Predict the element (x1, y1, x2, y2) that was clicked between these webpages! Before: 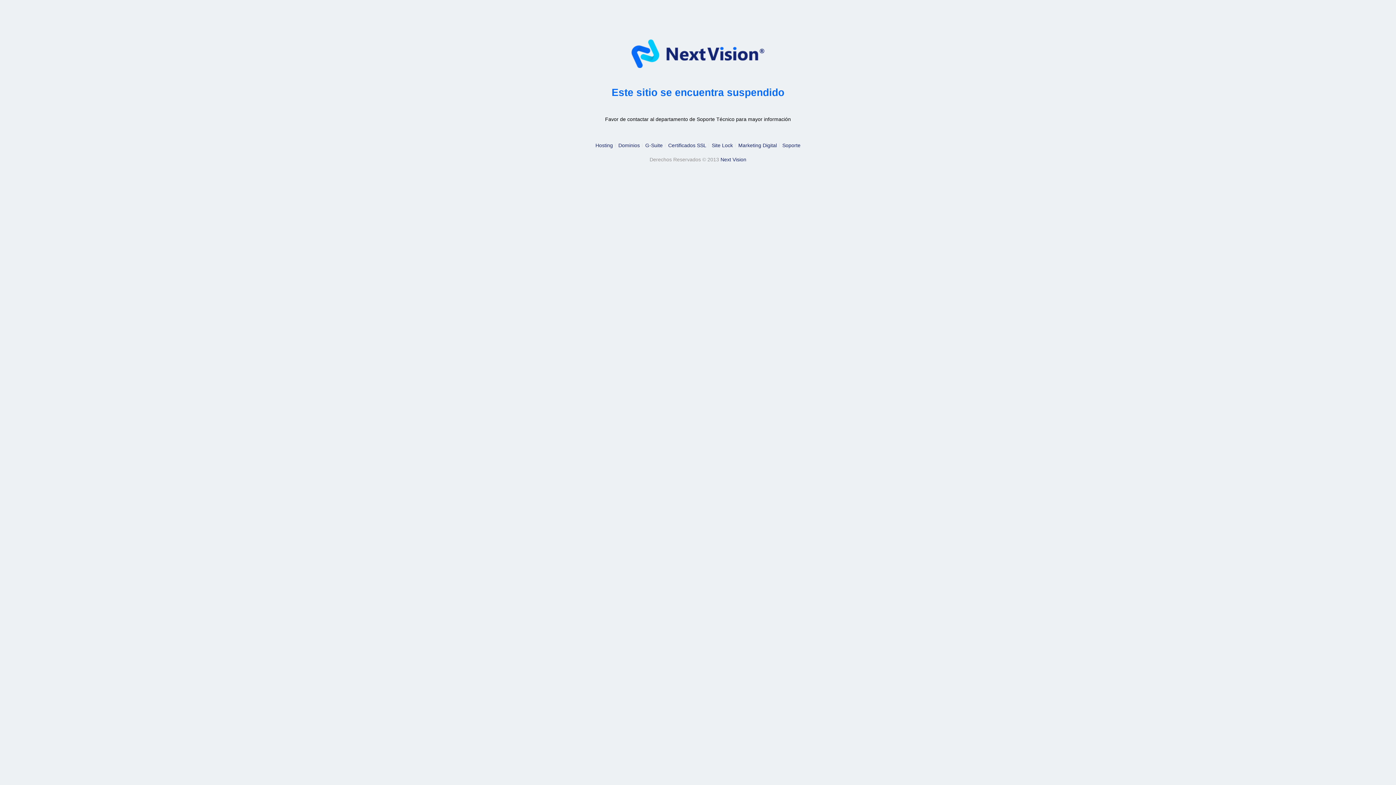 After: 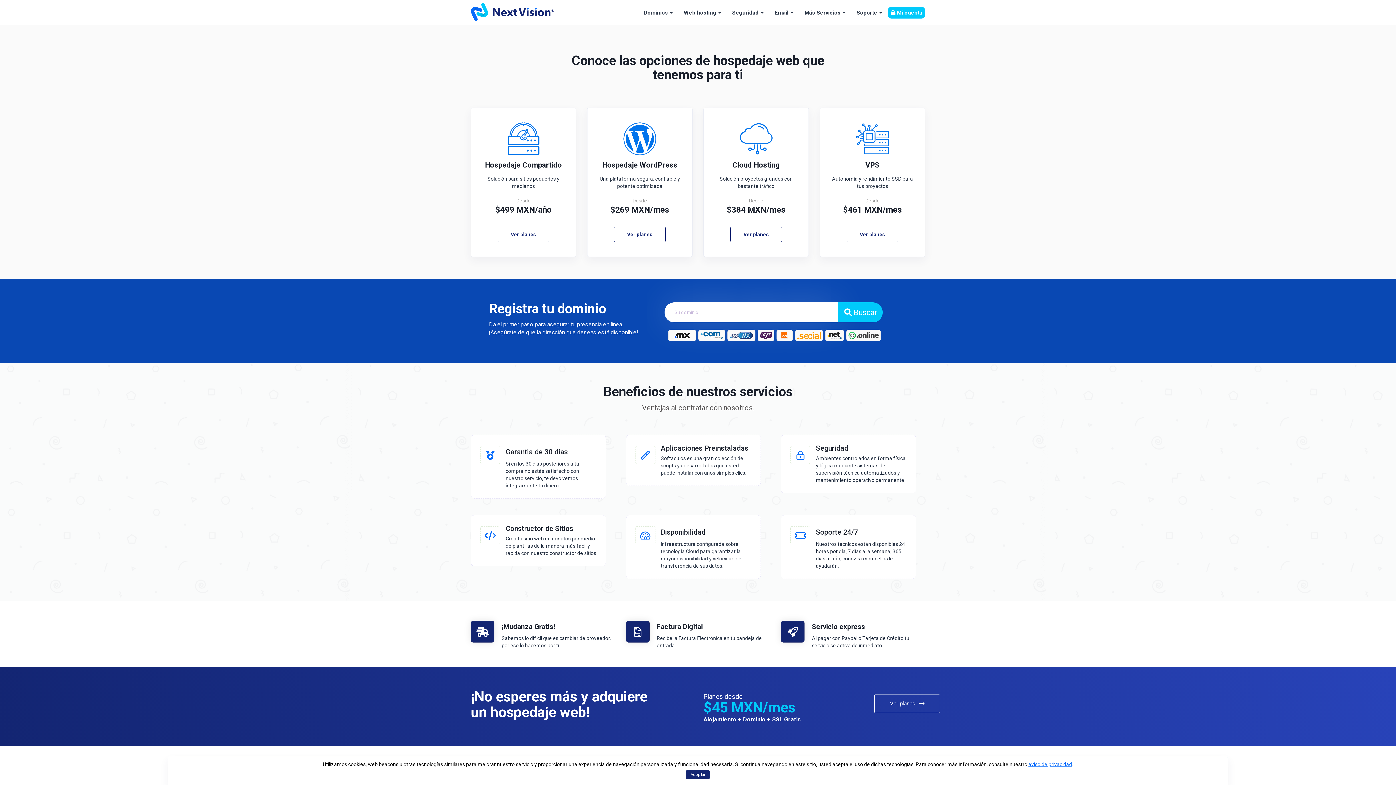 Action: bbox: (720, 156, 746, 162) label: Next Vision